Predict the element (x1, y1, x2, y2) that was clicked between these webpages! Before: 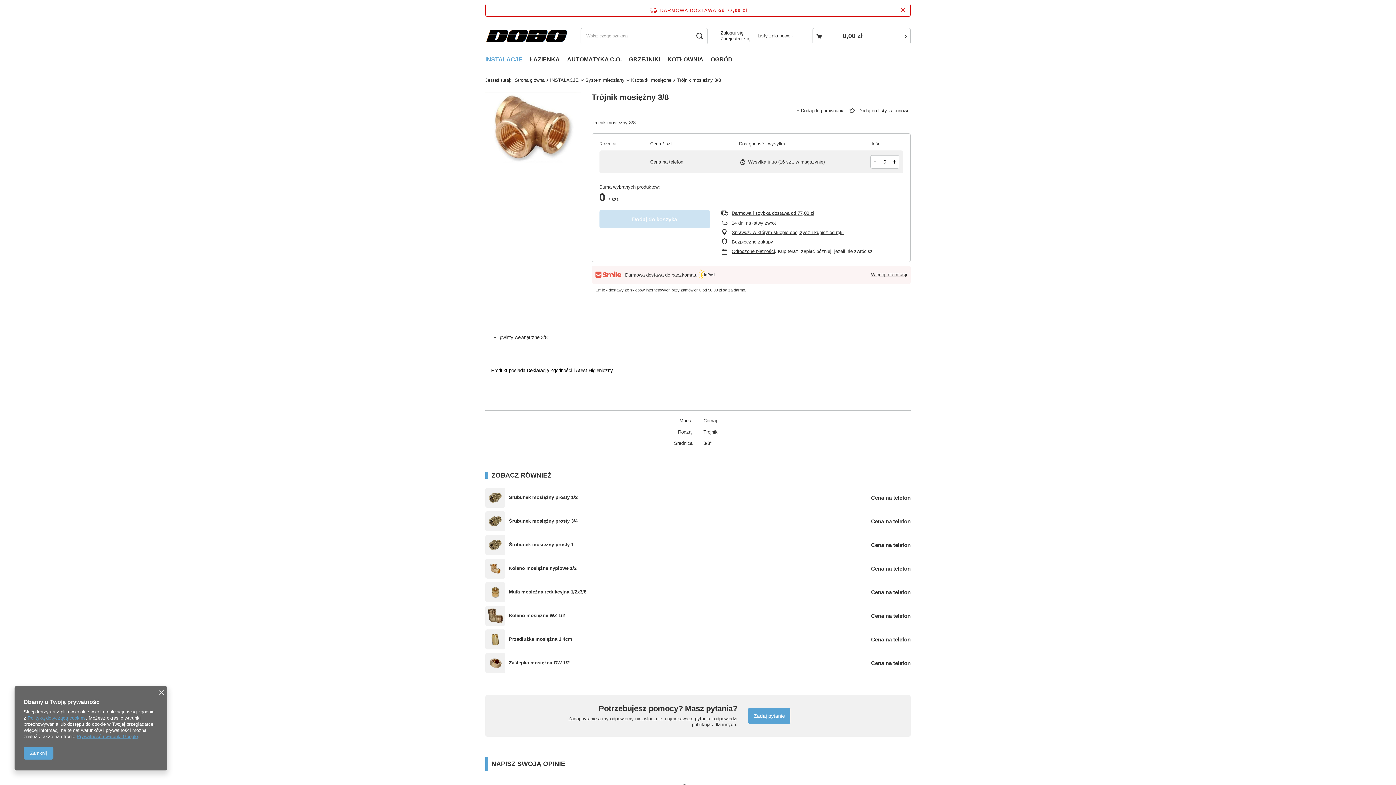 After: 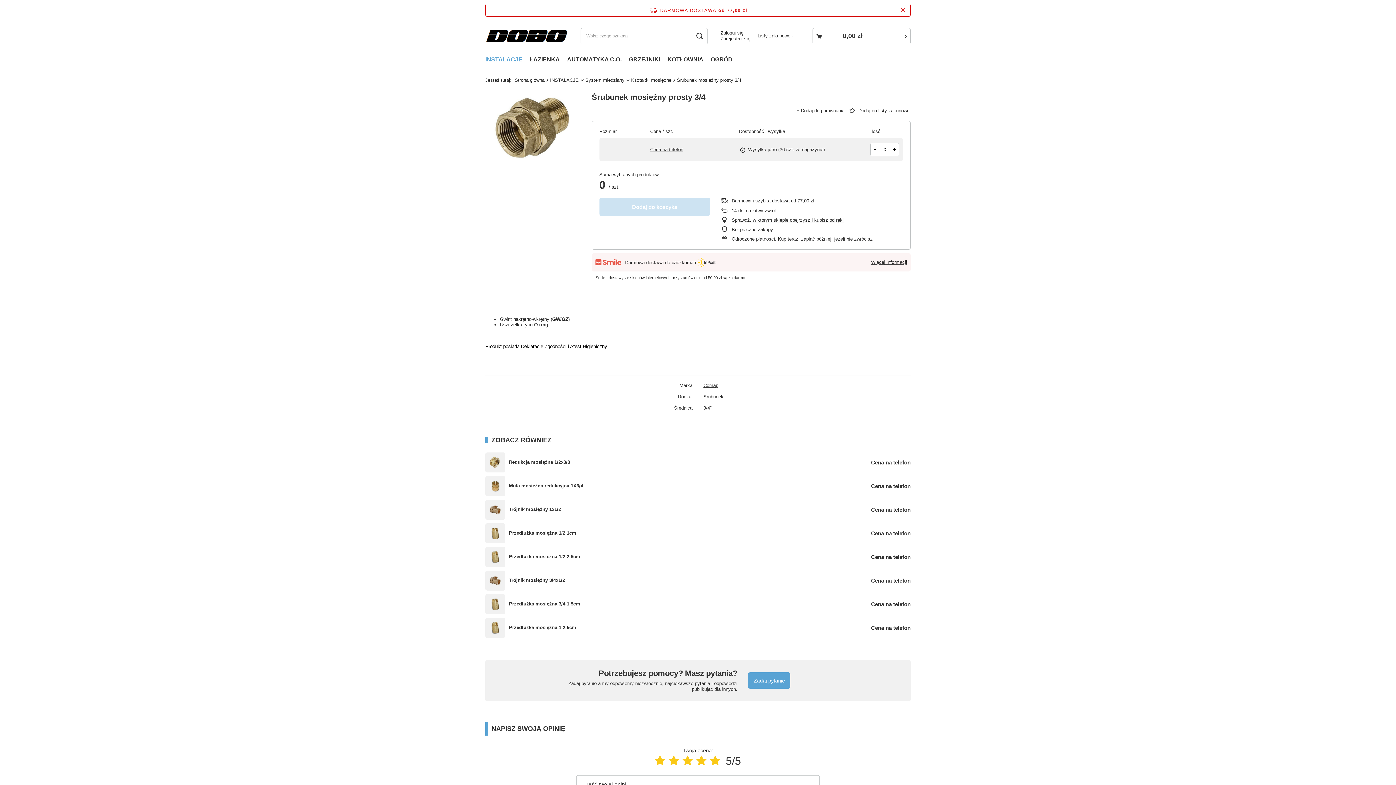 Action: bbox: (509, 518, 577, 524) label: Śrubunek mosiężny prosty 3/4